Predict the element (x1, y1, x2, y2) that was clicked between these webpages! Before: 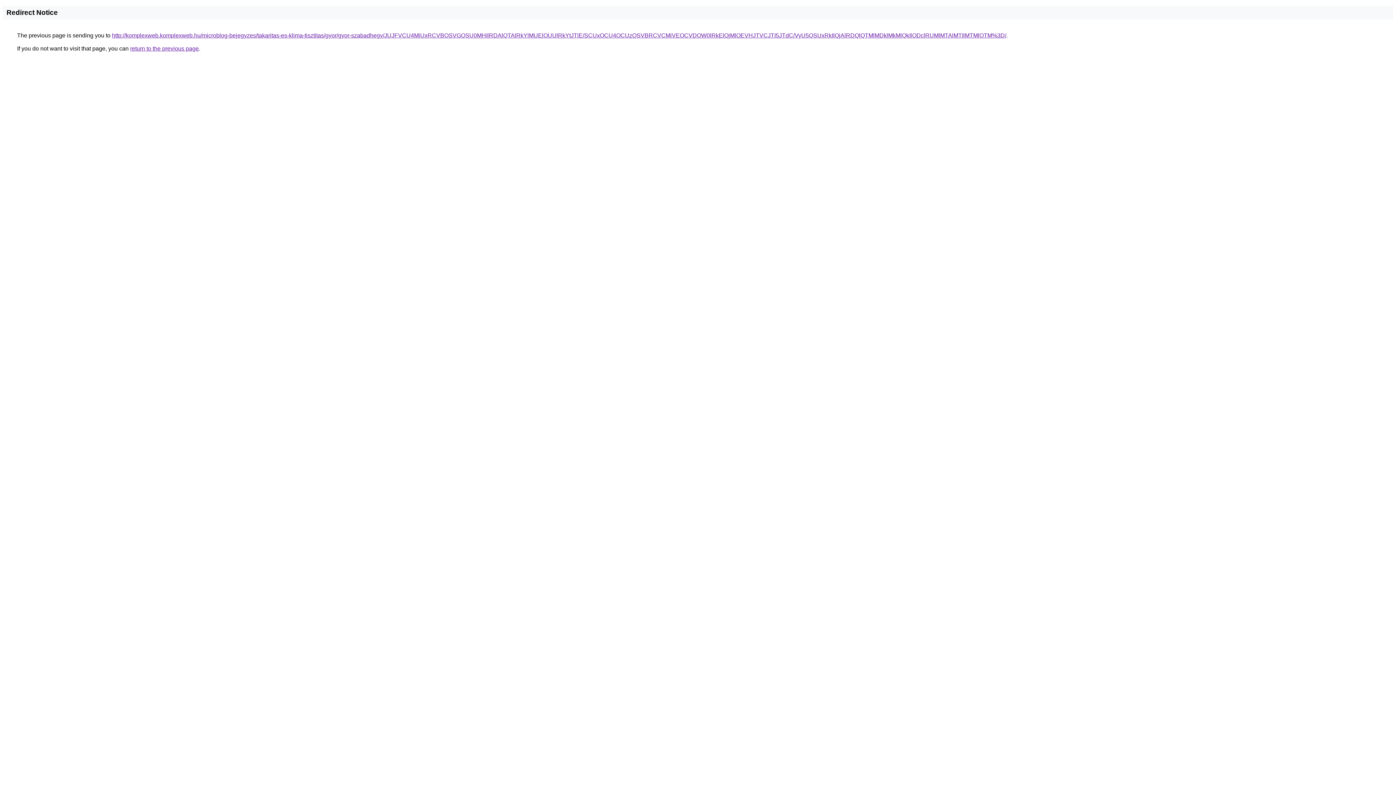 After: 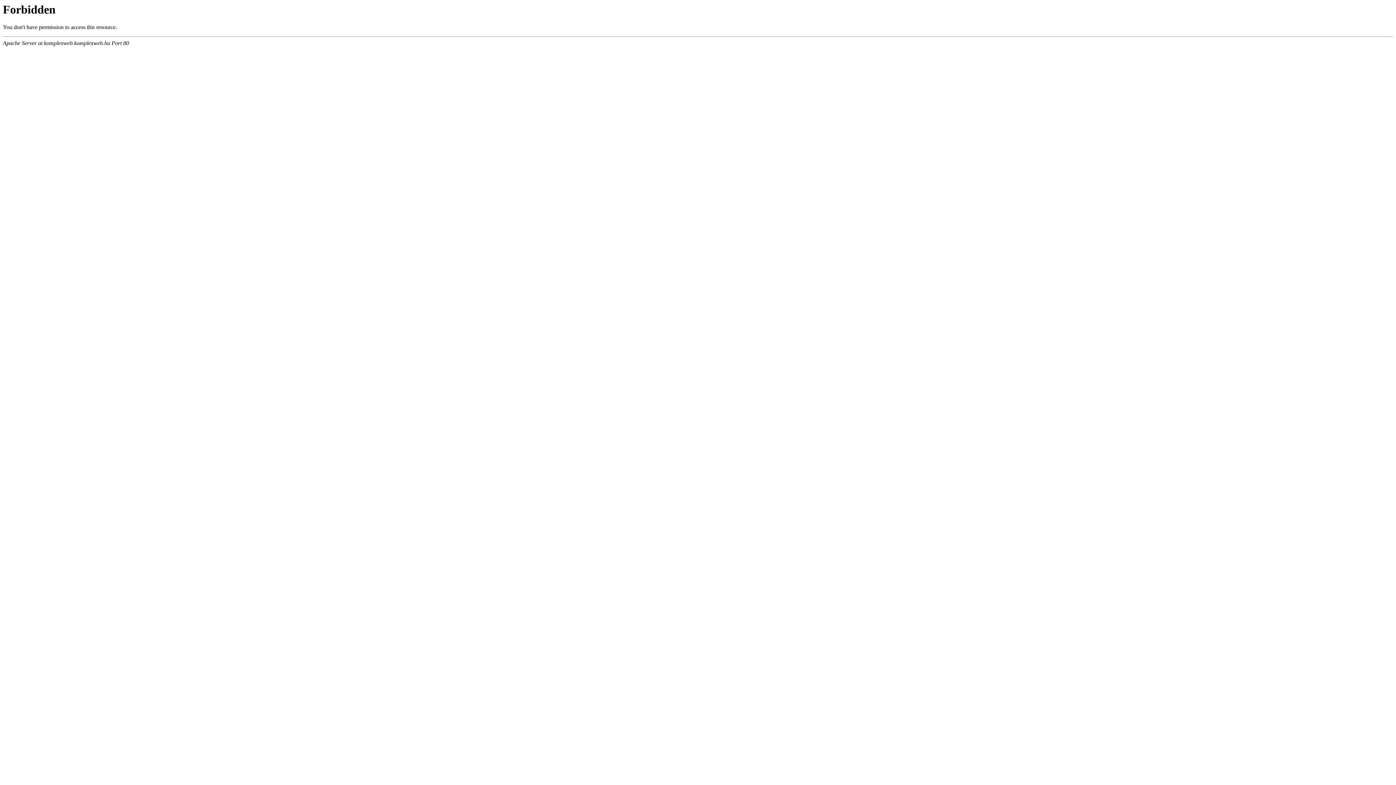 Action: bbox: (112, 32, 1006, 38) label: http://komplexweb.komplexweb.hu/microblog-bejegyzes/takaritas-es-klima-tisztitas/gyor/gyor-szabadhegy/JUJFVCU4MiUxRCVBOSVGQSU0MHIlRDAlQTAlRkYlMUElOUUlRkYtJTlE/SCUxOCU4OCUzQSVBRCVCMiVEOCVDOW0lRkElQjMlOEVHJTVCJTI5JTdC/VyU5QSUxRkIlQjAlRDQlQTMlMDklMkMlQkIlODclRUMlMTAlMTIlMTMlOTM%3D/